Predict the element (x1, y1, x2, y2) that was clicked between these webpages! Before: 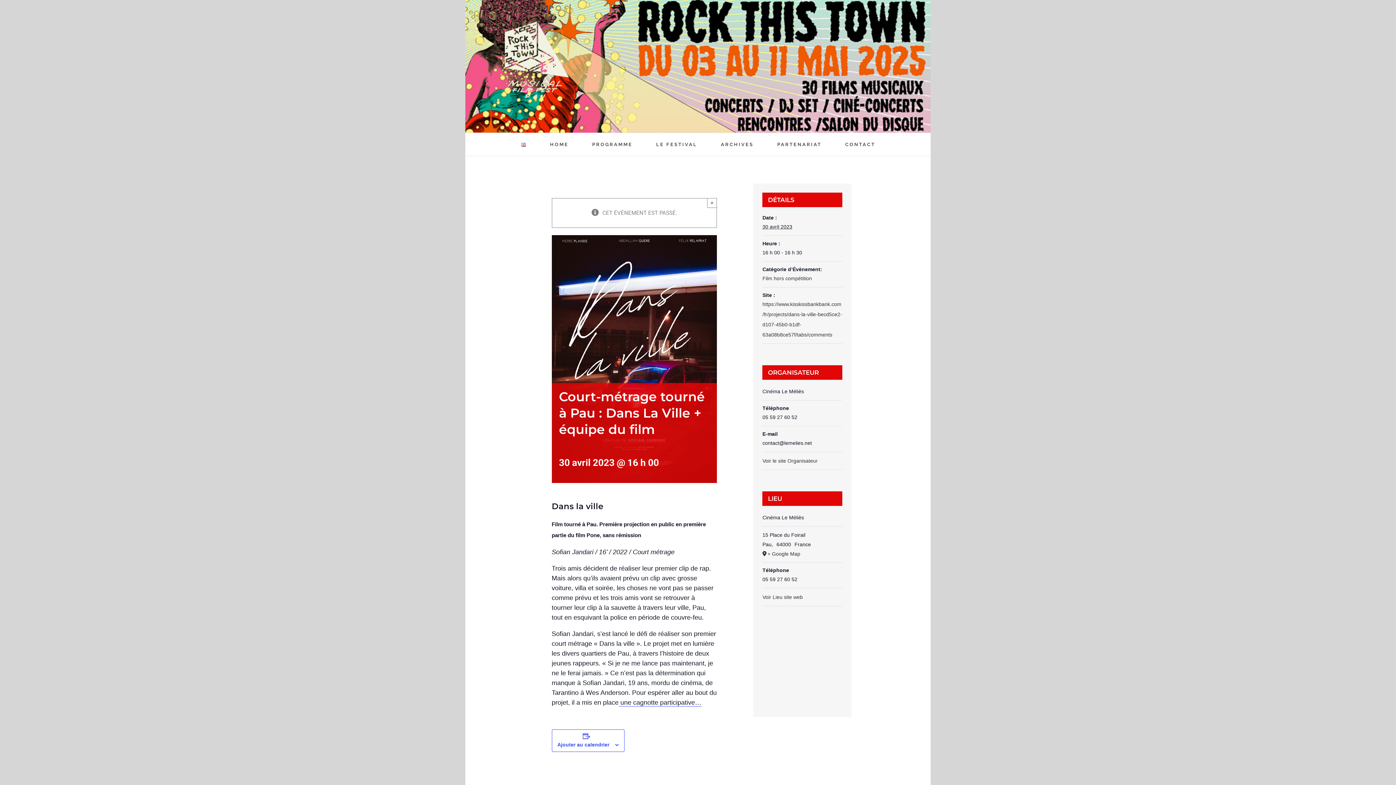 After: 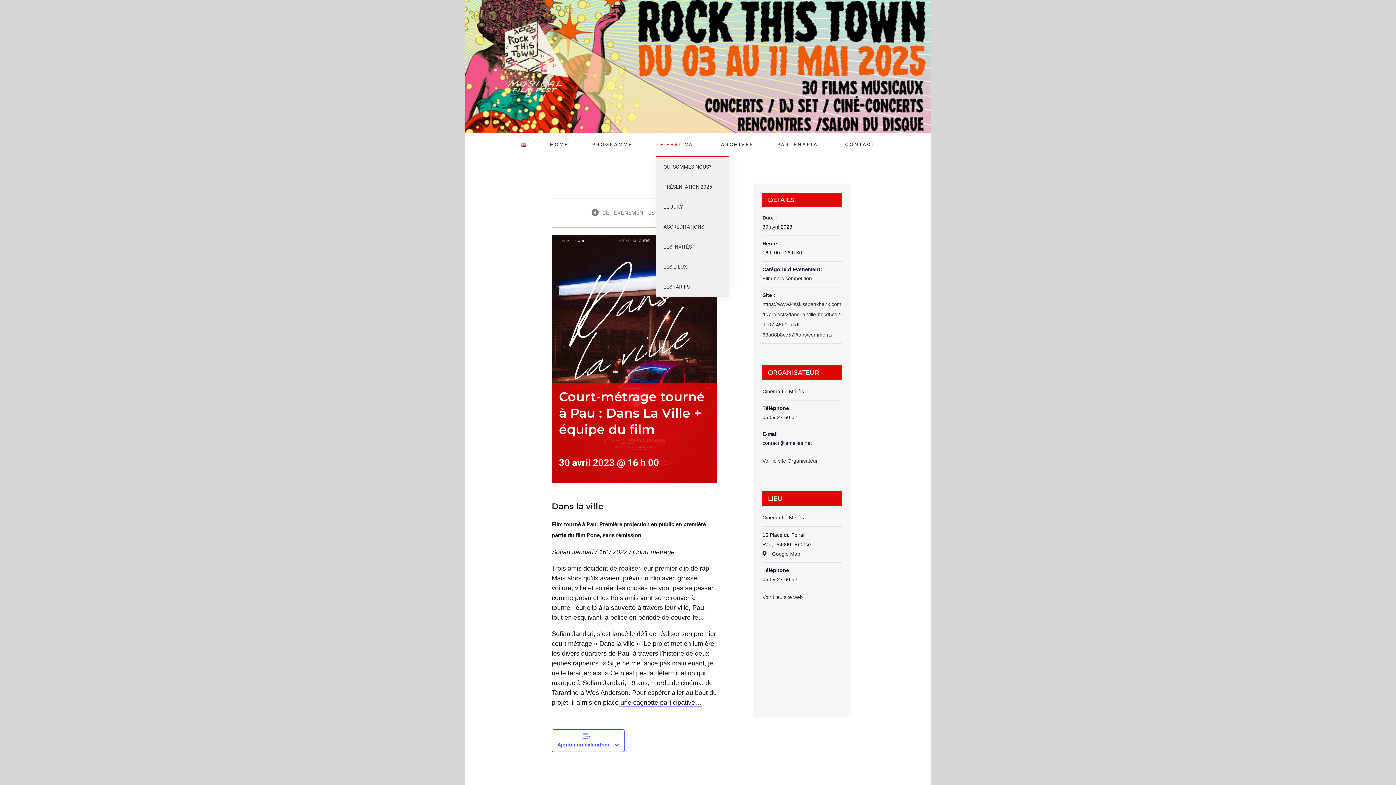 Action: label: LE FESTIVAL bbox: (656, 133, 697, 156)